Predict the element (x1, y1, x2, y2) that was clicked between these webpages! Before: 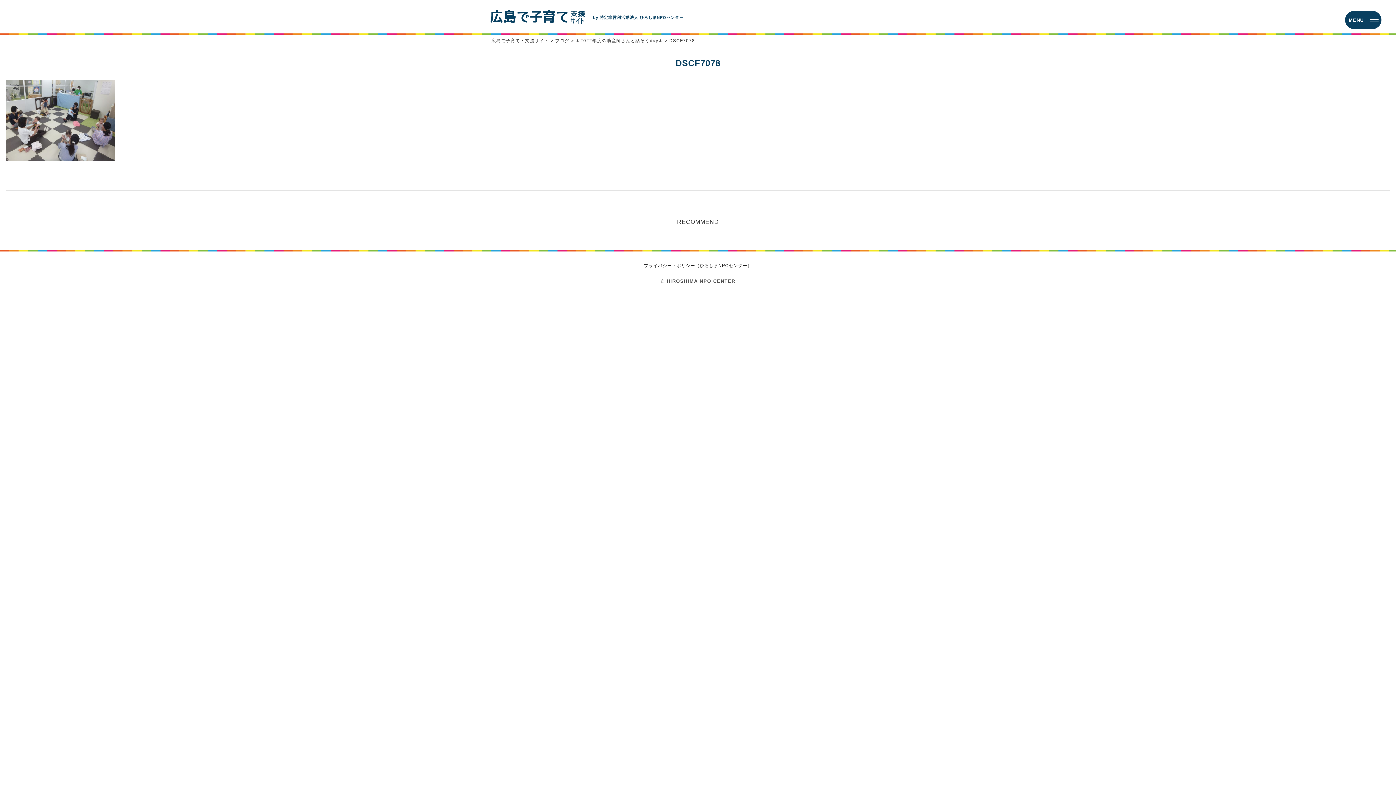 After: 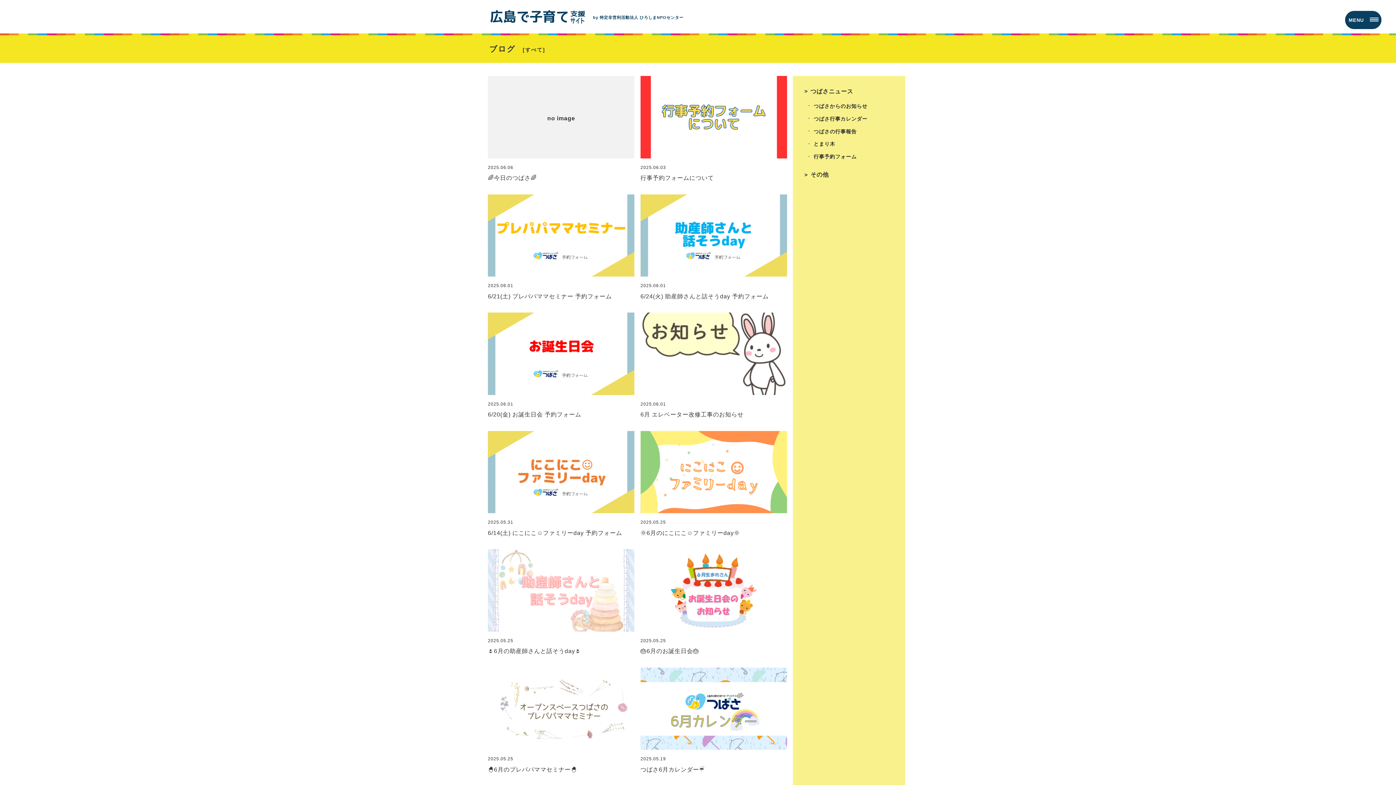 Action: bbox: (555, 38, 569, 43) label: ブログ